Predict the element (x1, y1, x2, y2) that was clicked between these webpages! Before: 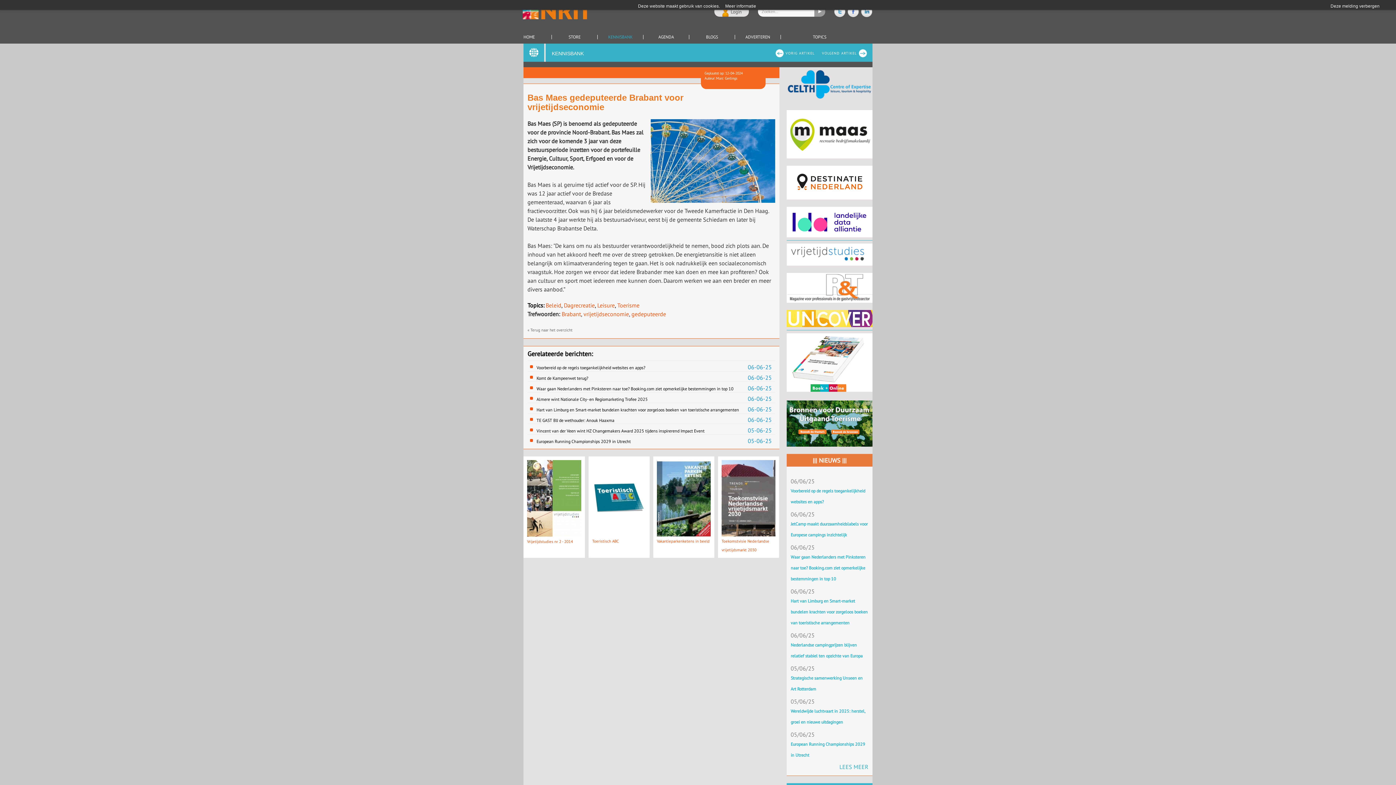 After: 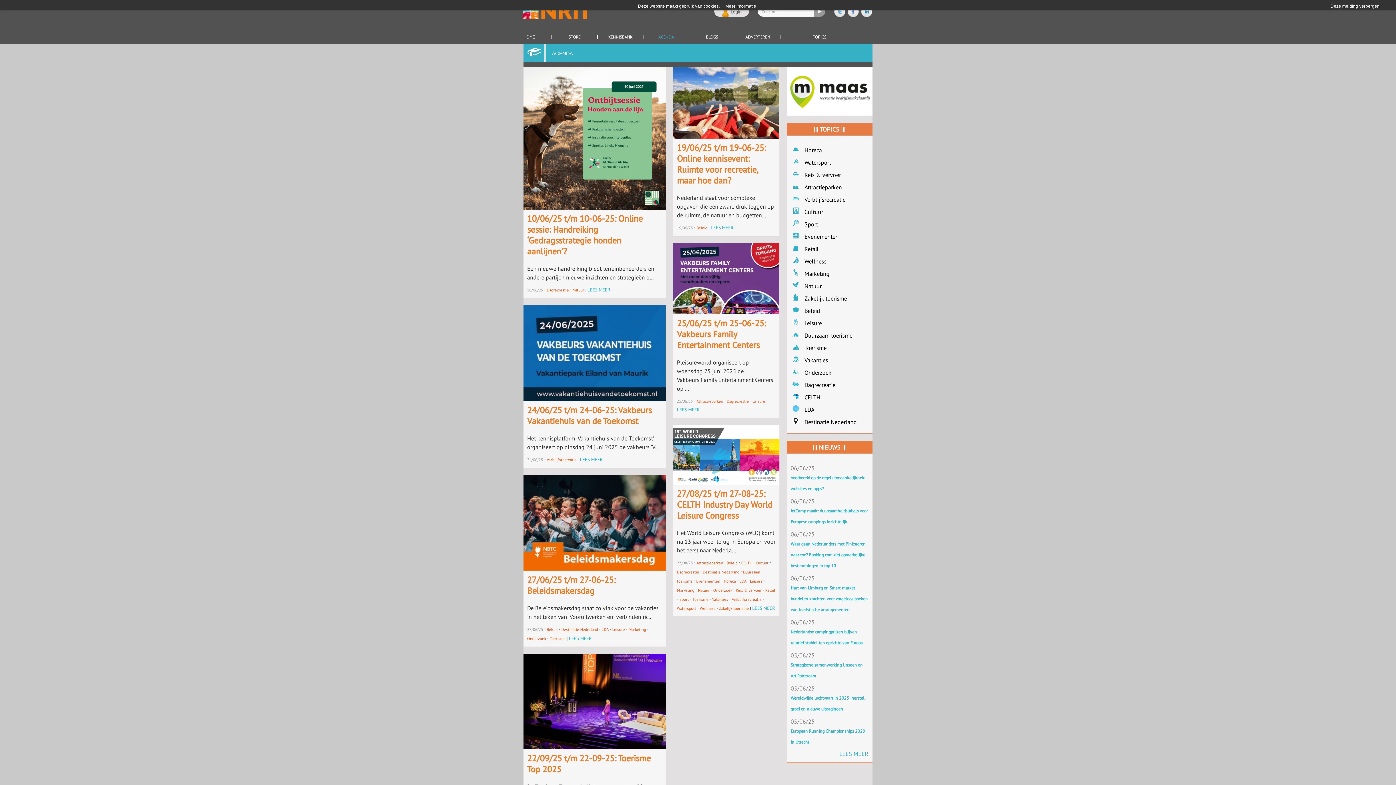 Action: bbox: (643, 34, 689, 39) label: AGENDA